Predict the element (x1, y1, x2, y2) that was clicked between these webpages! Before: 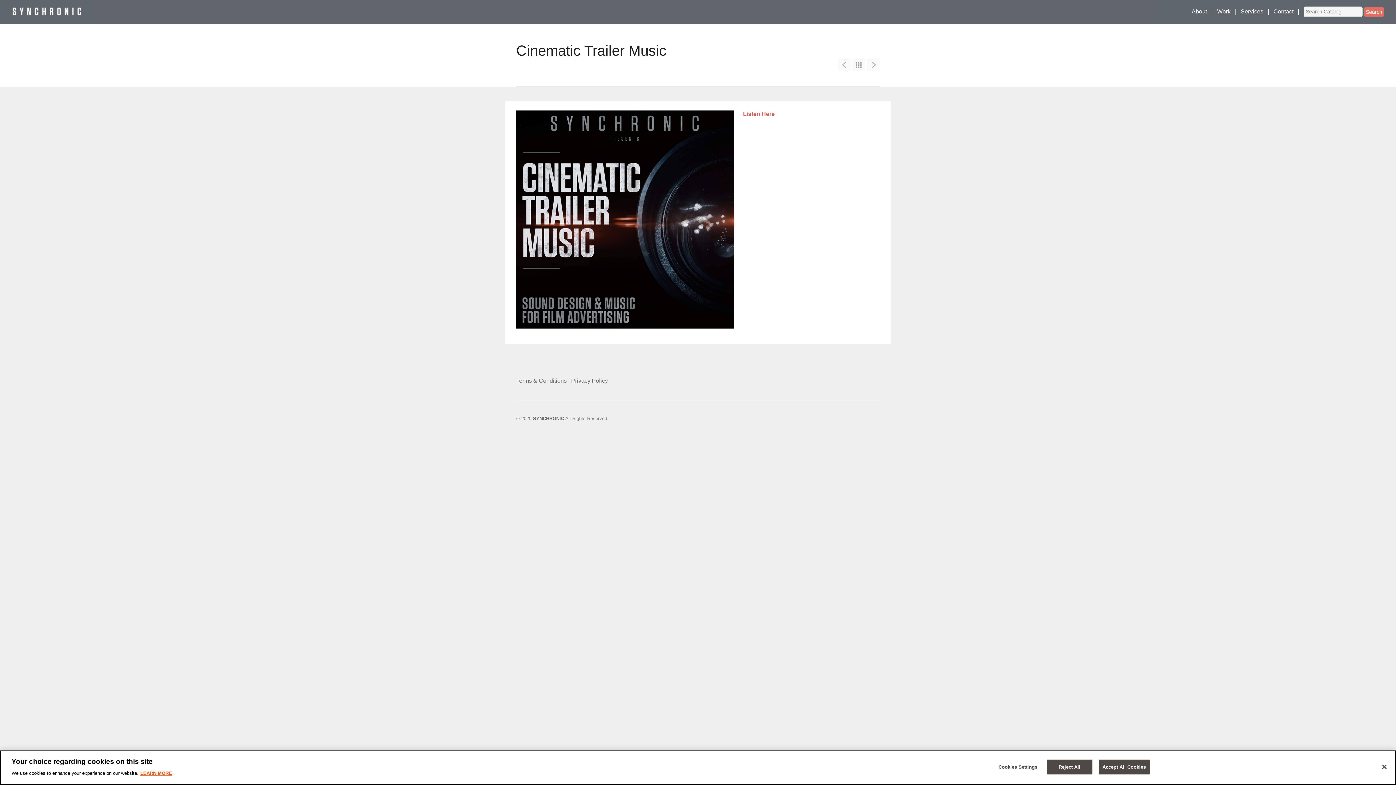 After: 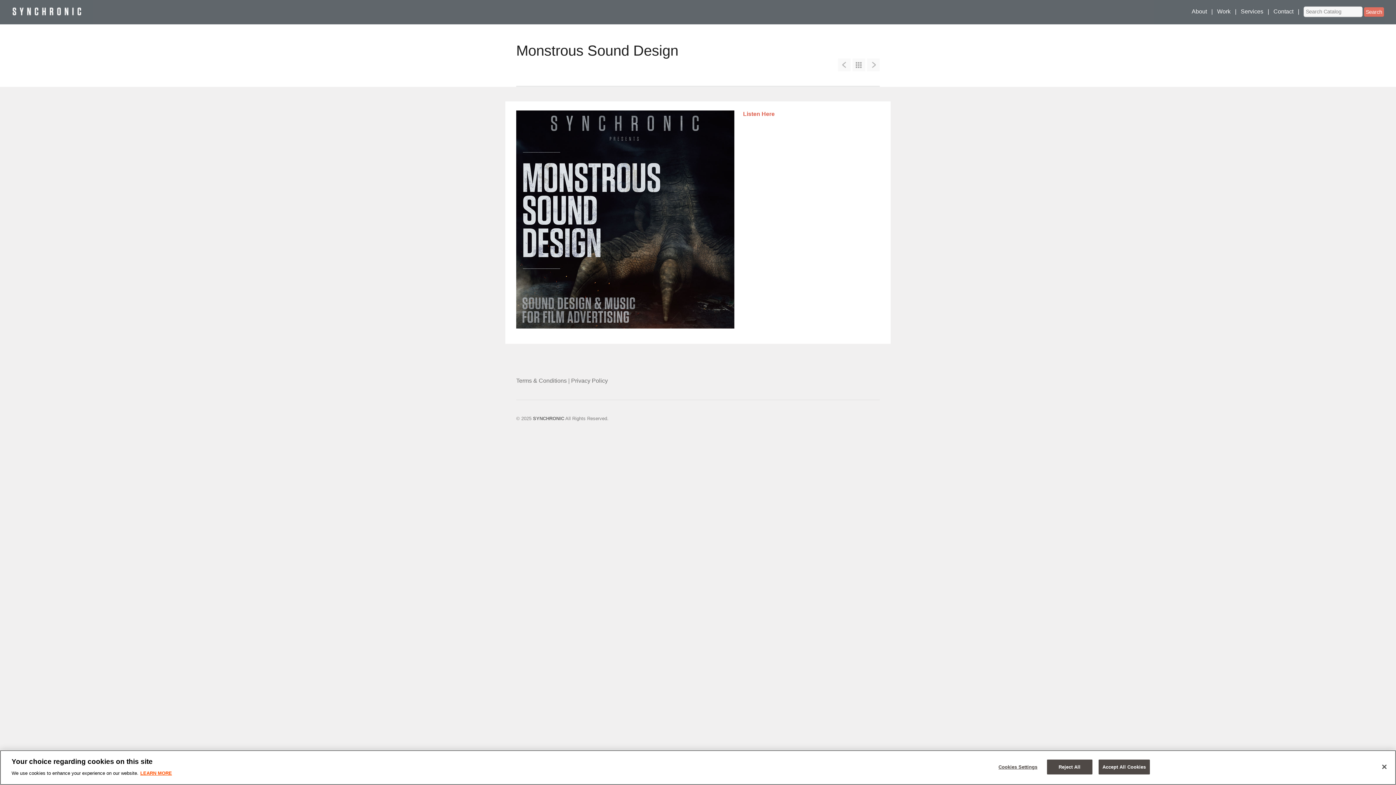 Action: bbox: (838, 58, 850, 71)